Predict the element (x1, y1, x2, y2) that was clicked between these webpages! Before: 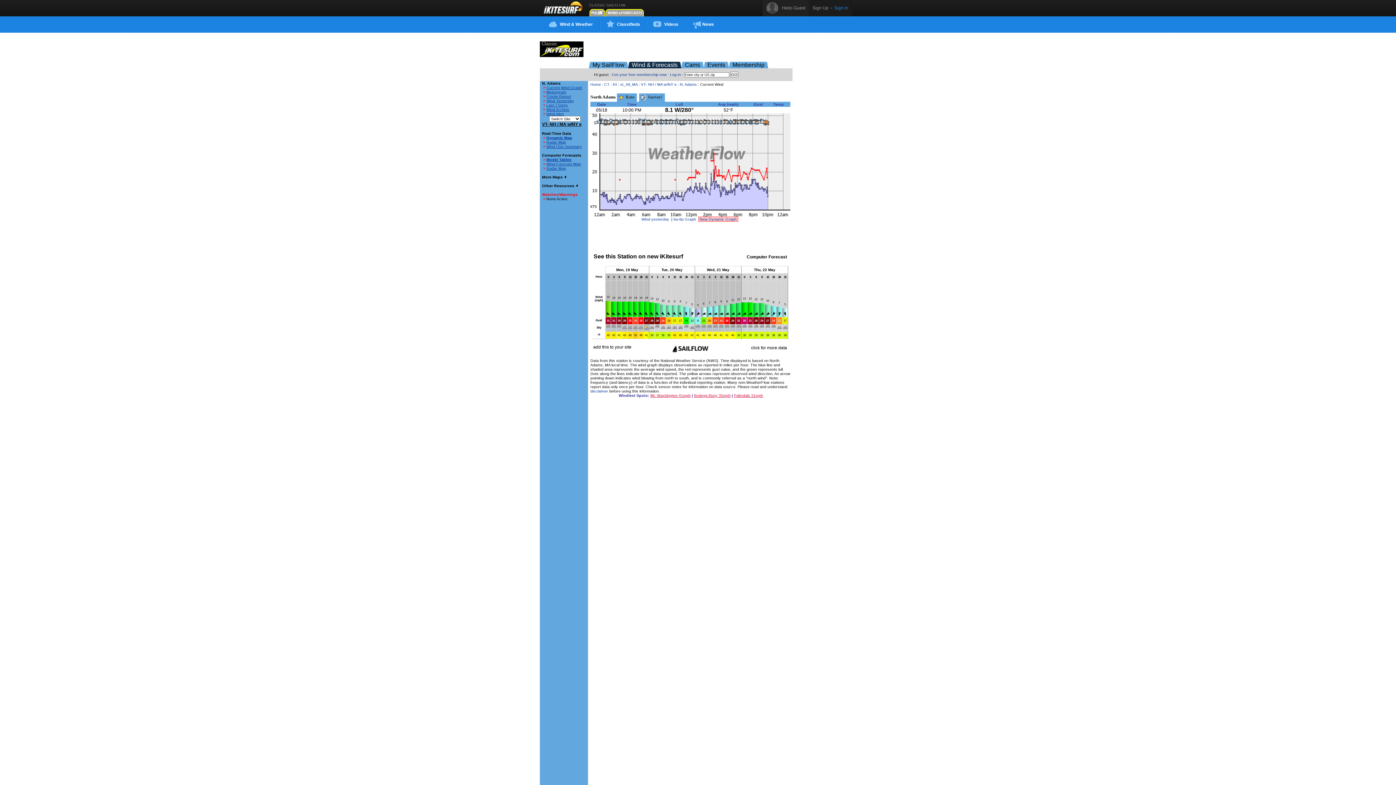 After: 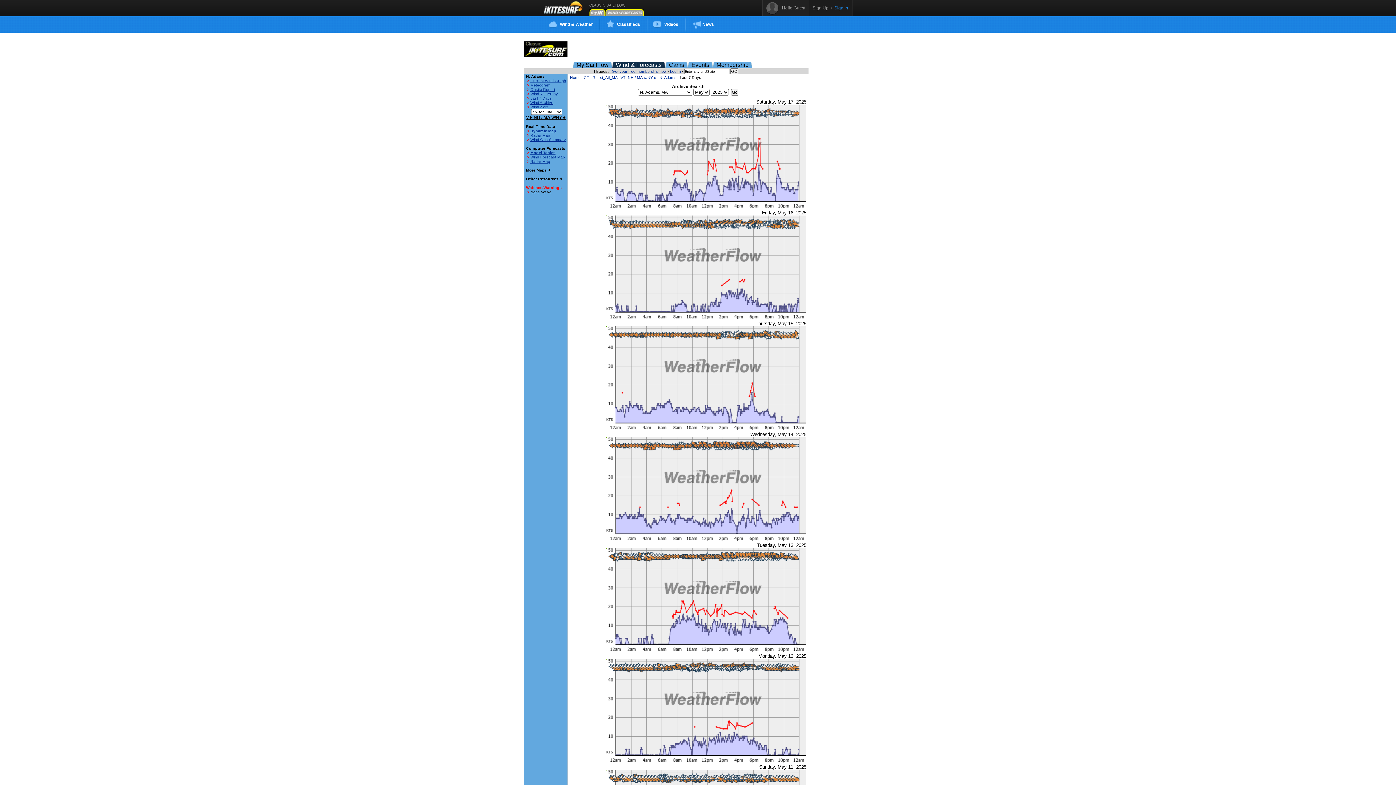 Action: label: Last 7 Days bbox: (546, 102, 568, 107)